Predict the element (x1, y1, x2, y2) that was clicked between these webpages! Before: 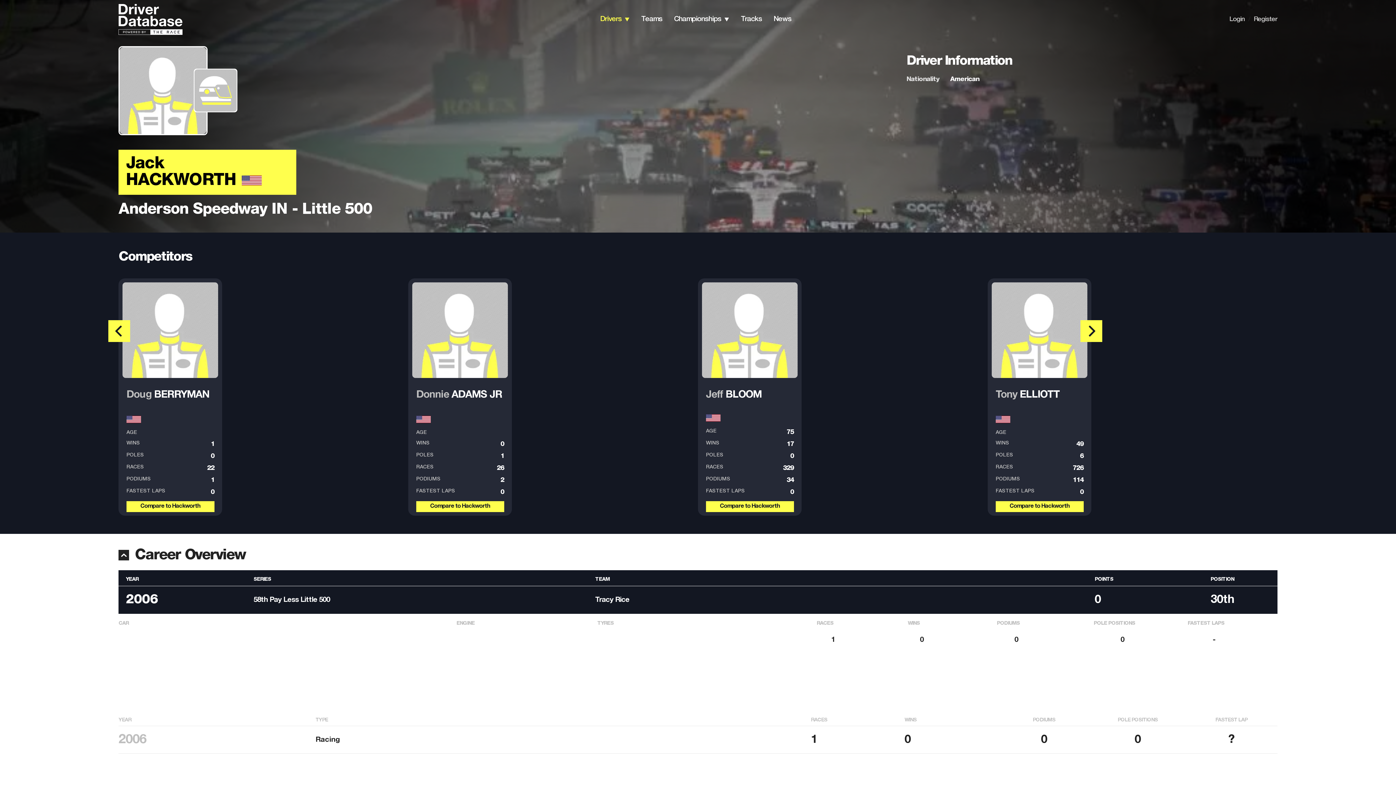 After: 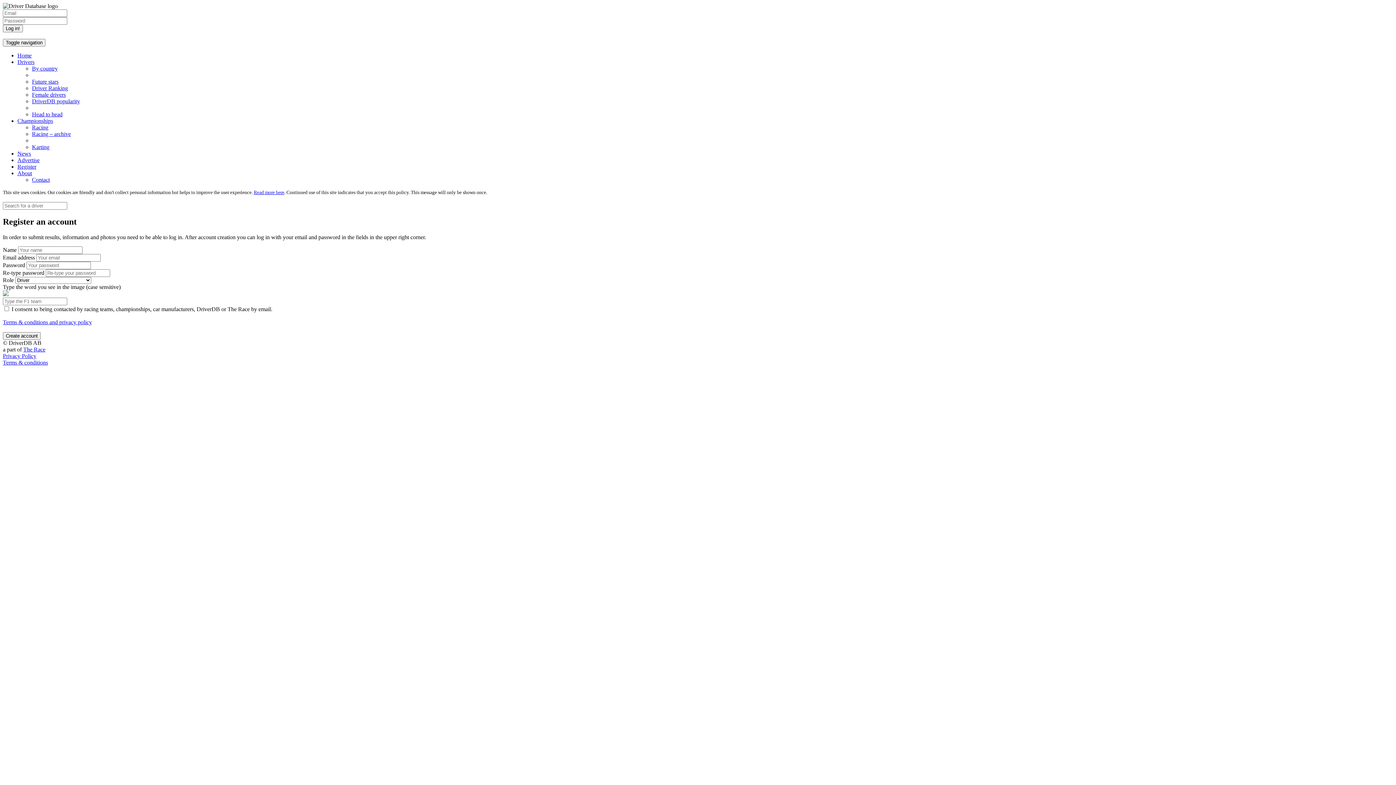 Action: label: Register bbox: (1254, 16, 1277, 22)